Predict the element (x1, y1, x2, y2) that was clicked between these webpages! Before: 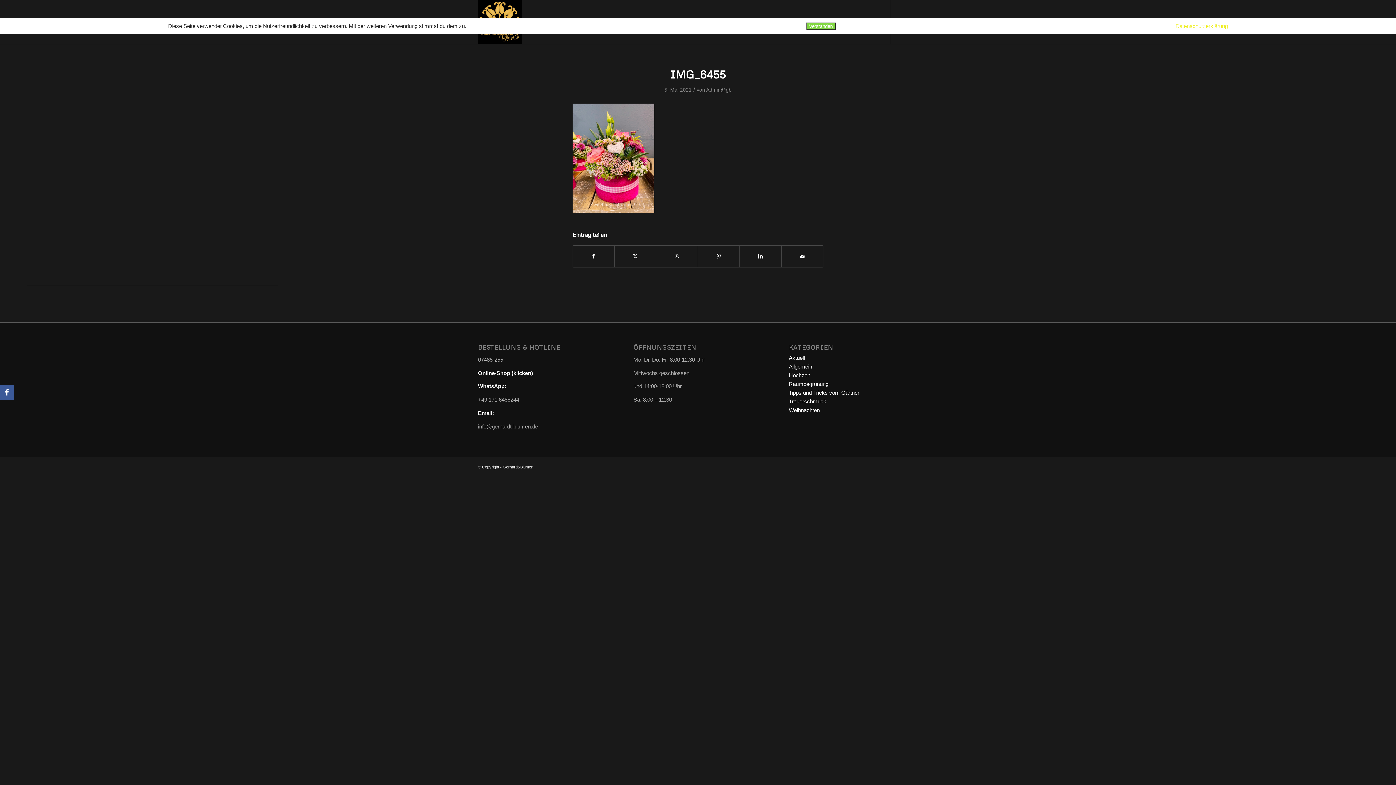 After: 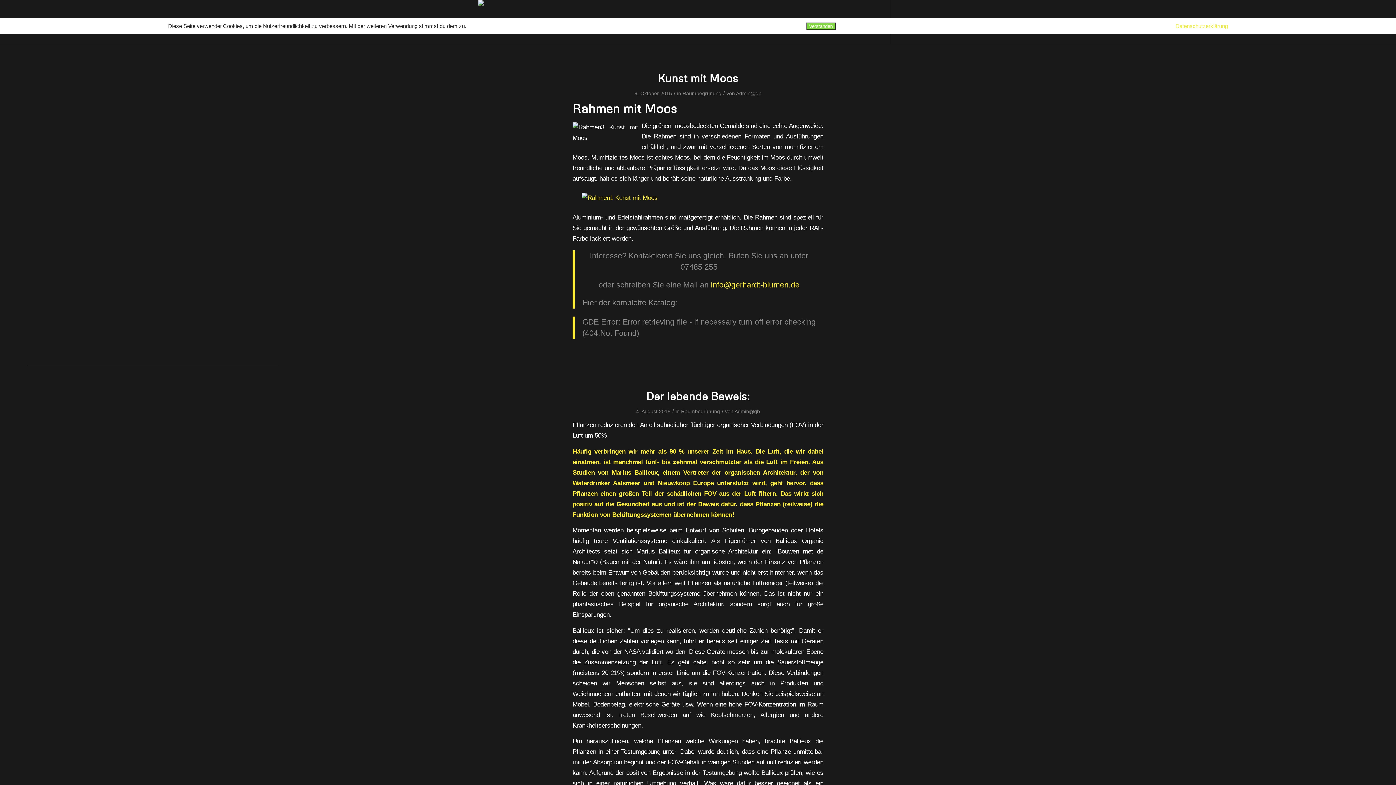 Action: bbox: (789, 381, 828, 387) label: Raumbegrünung